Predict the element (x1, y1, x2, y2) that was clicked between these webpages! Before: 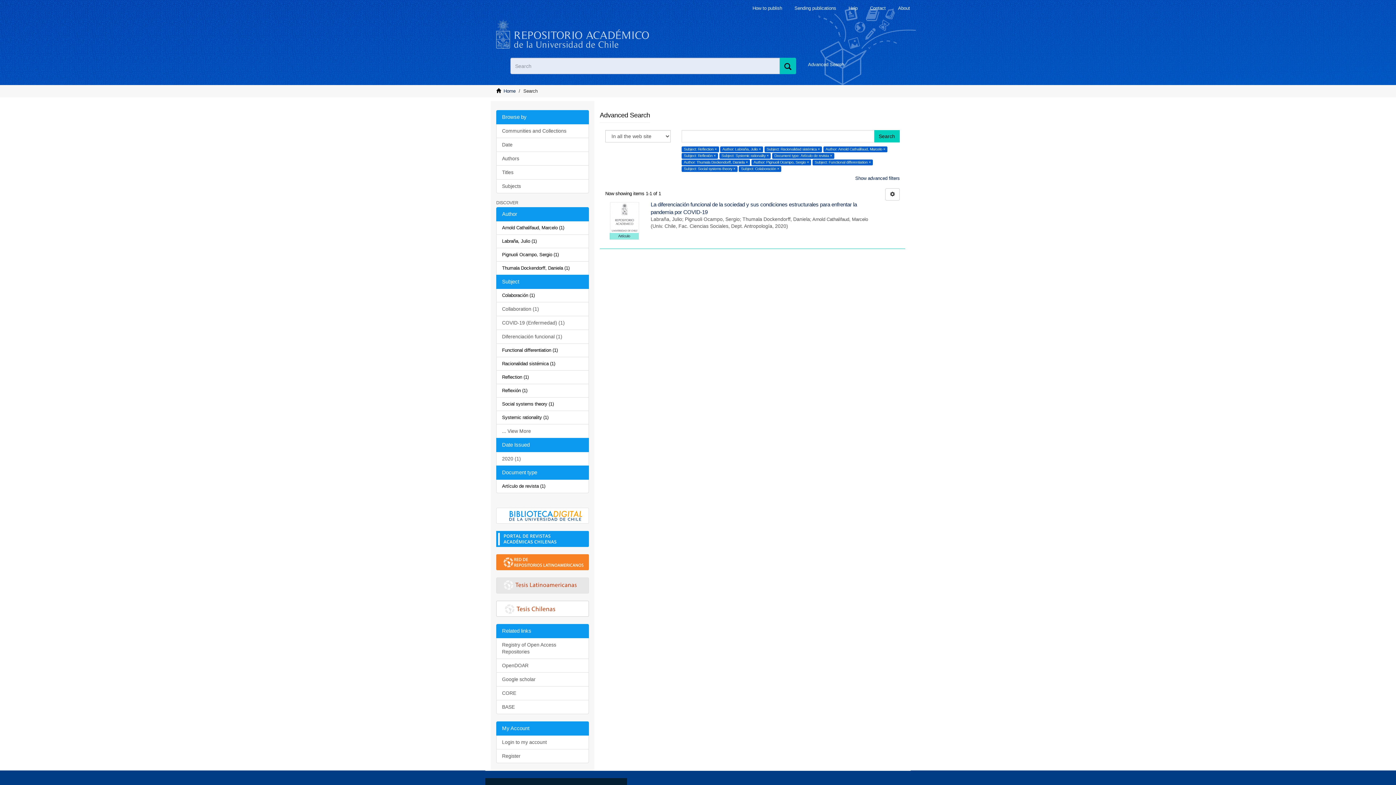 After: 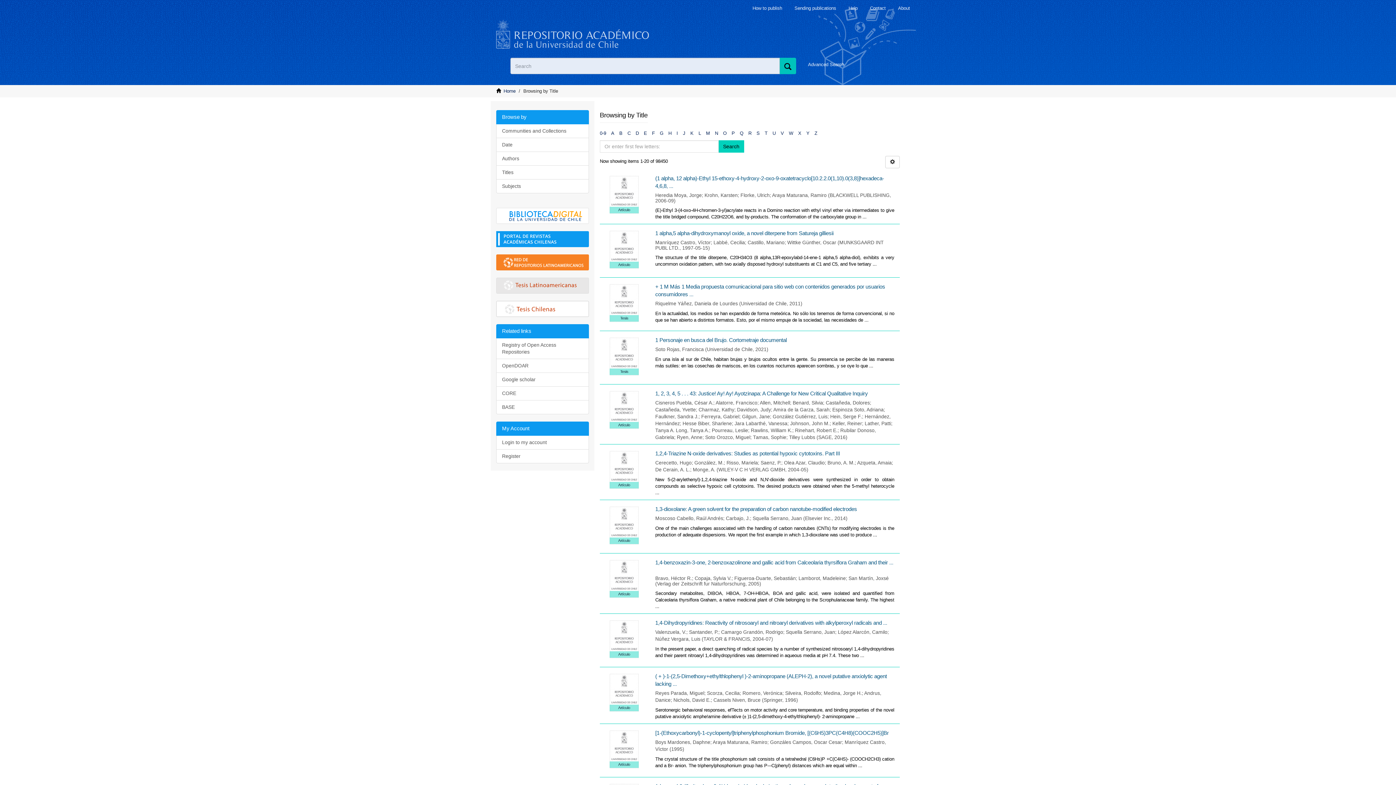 Action: label: Titles bbox: (496, 165, 589, 179)